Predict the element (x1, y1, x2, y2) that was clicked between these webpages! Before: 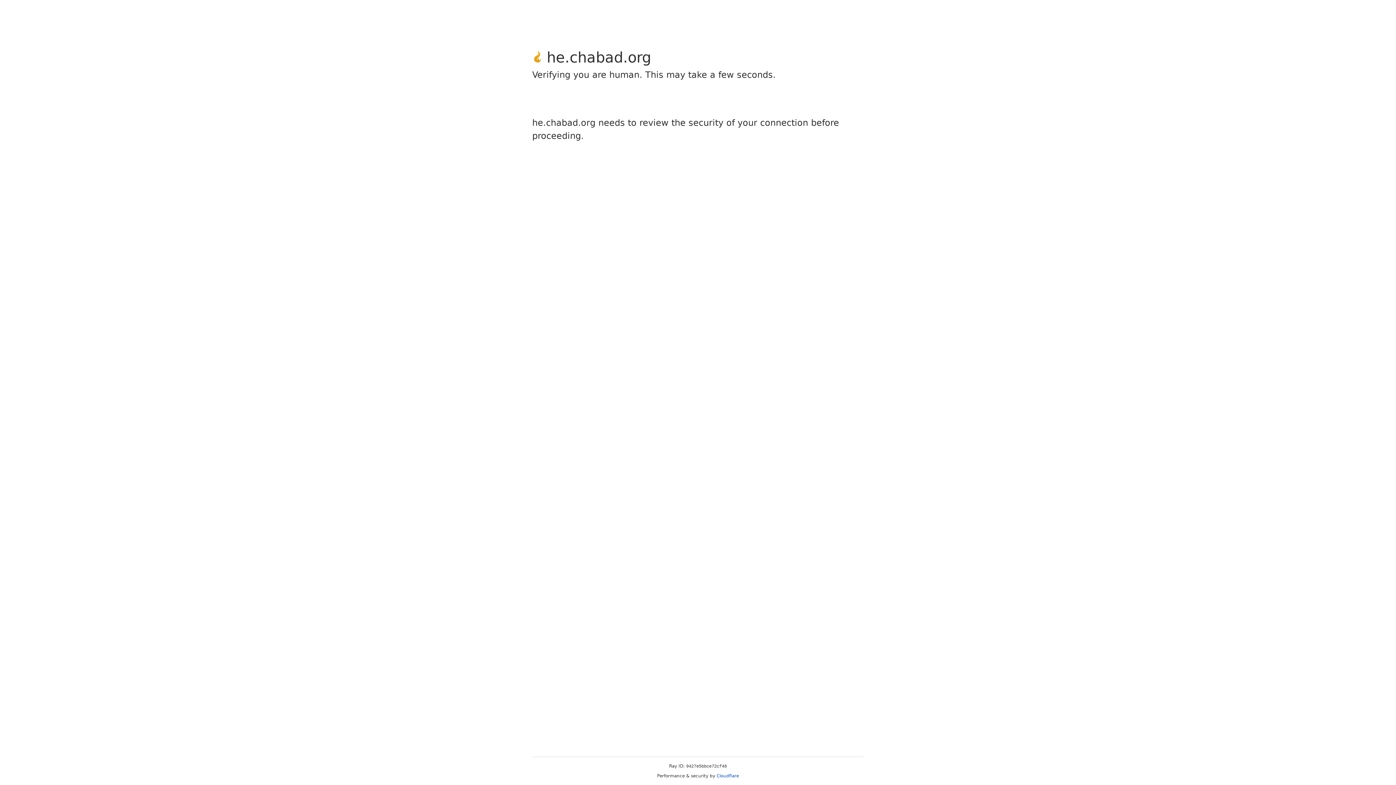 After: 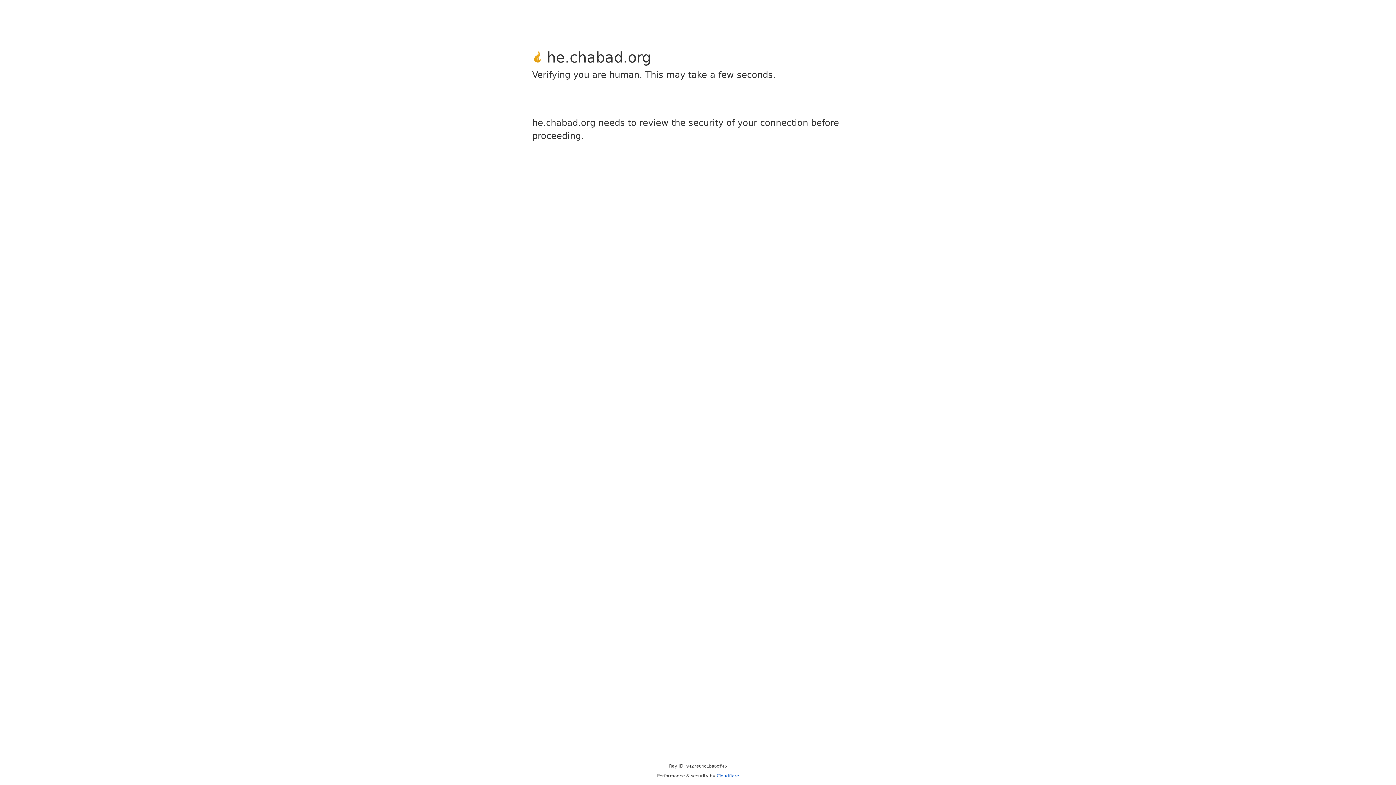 Action: bbox: (716, 773, 739, 778) label: Cloudflare